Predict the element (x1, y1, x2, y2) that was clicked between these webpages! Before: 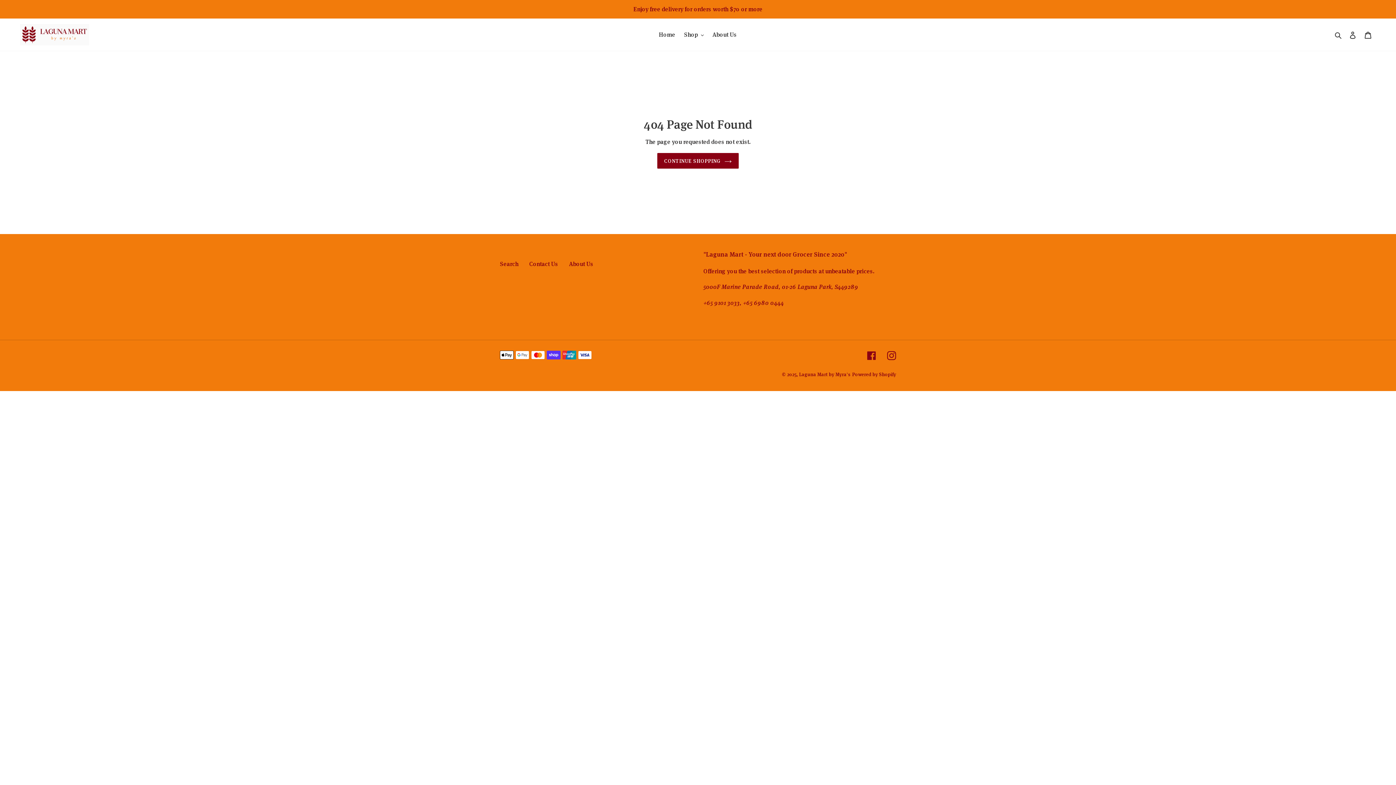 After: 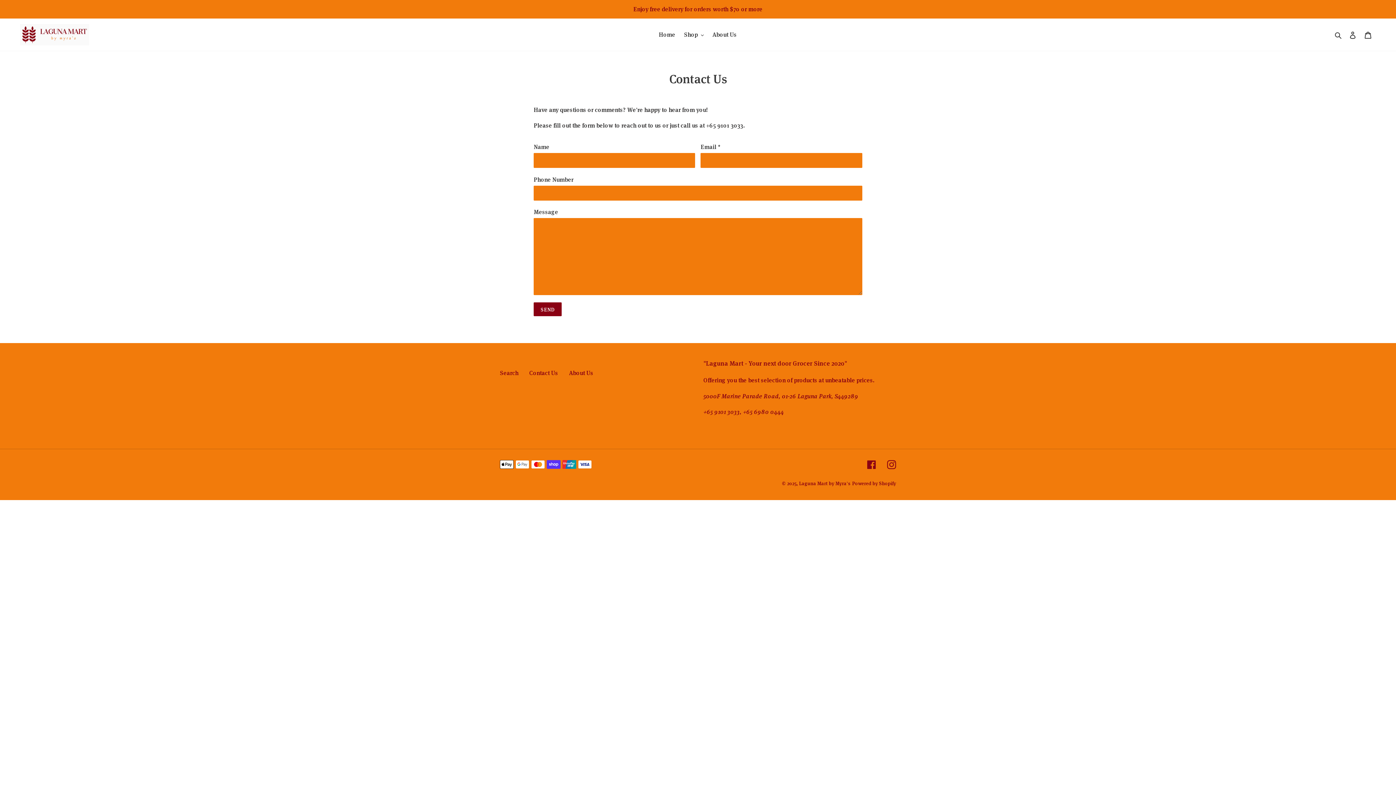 Action: label: Contact Us bbox: (529, 259, 558, 267)